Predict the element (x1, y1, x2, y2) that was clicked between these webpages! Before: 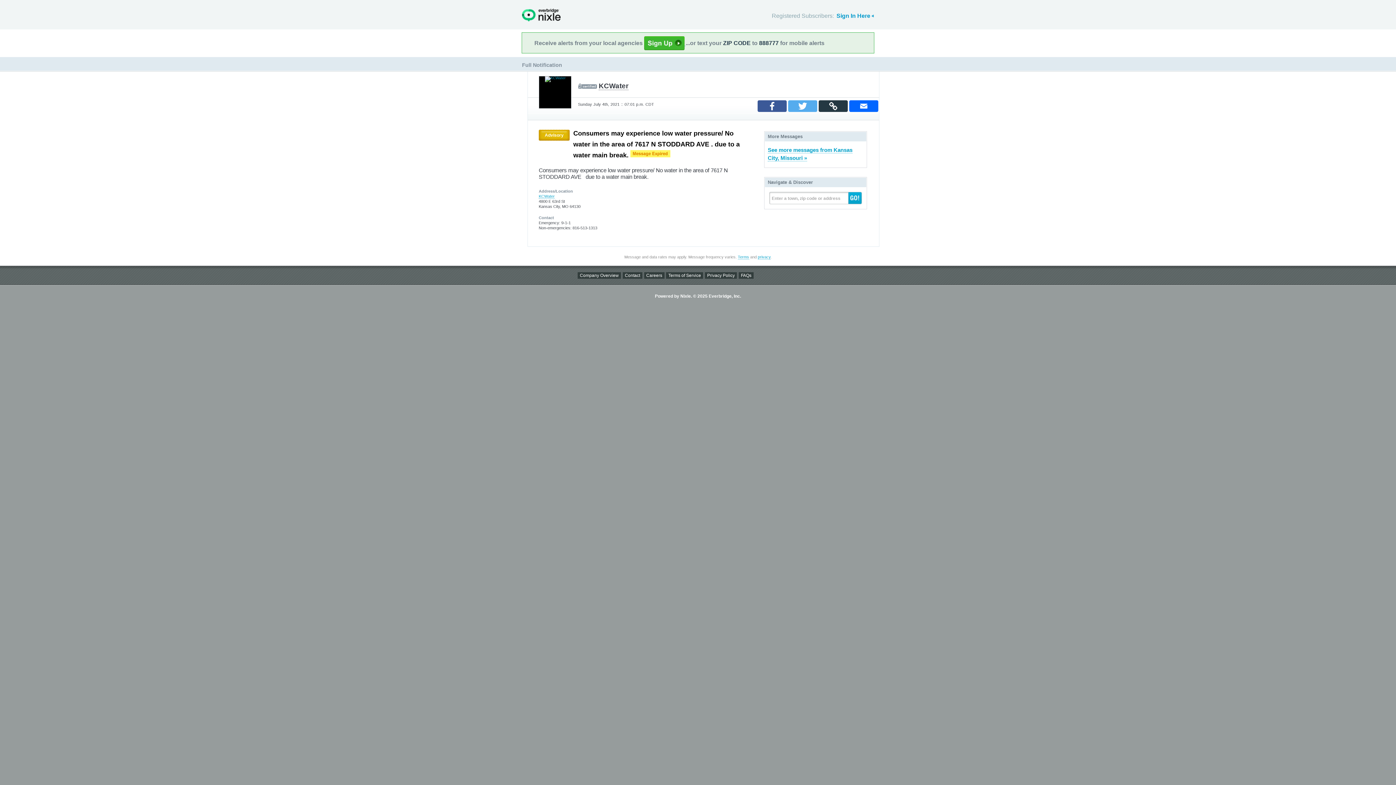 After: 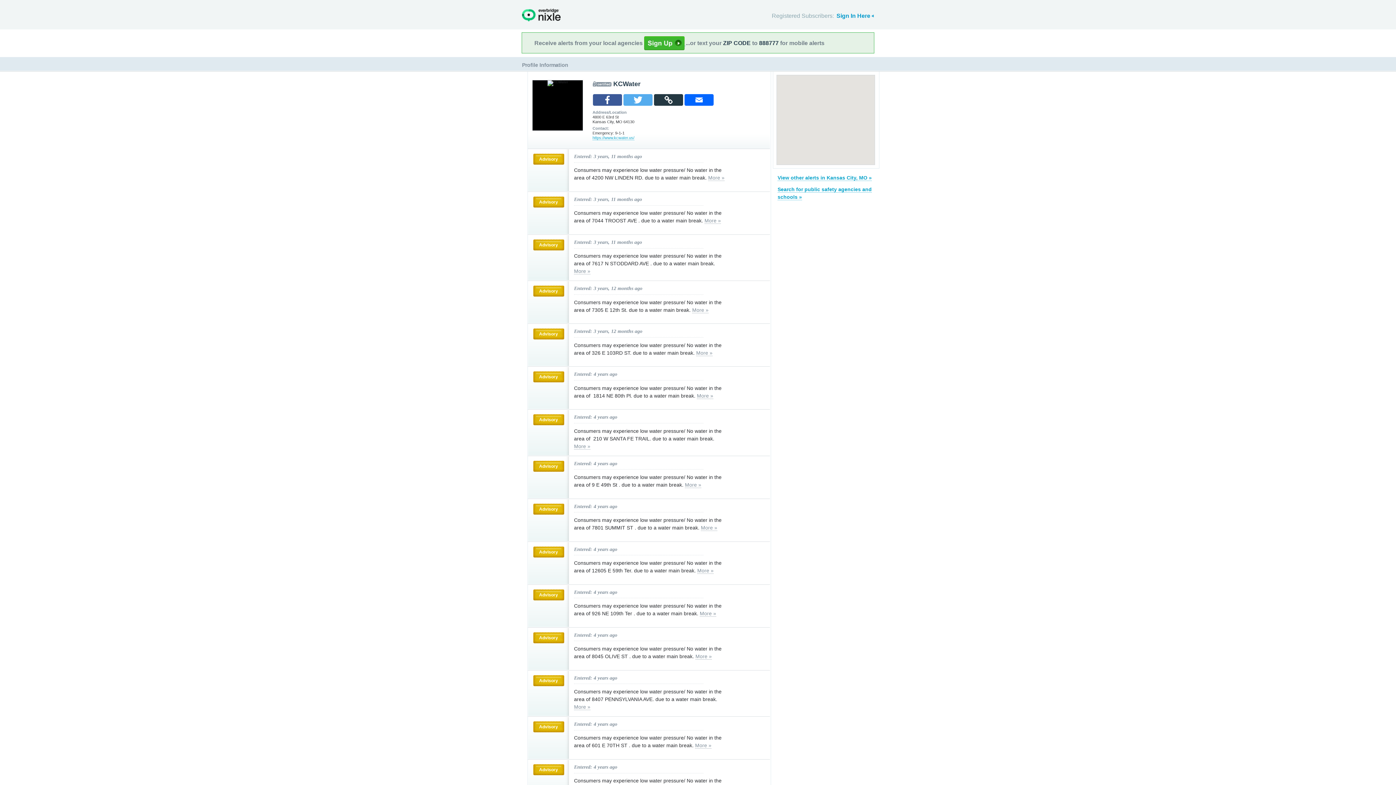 Action: bbox: (598, 82, 628, 90) label: KCWater